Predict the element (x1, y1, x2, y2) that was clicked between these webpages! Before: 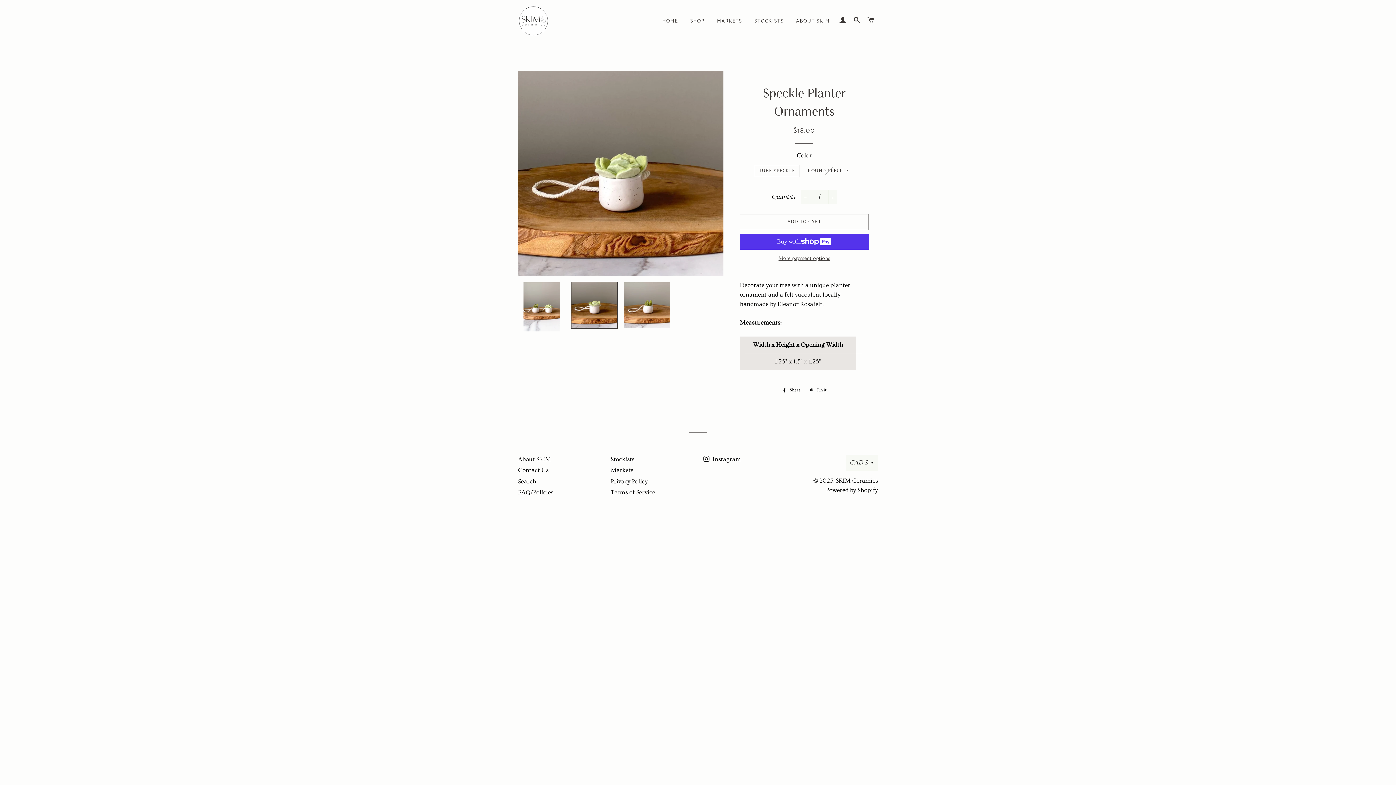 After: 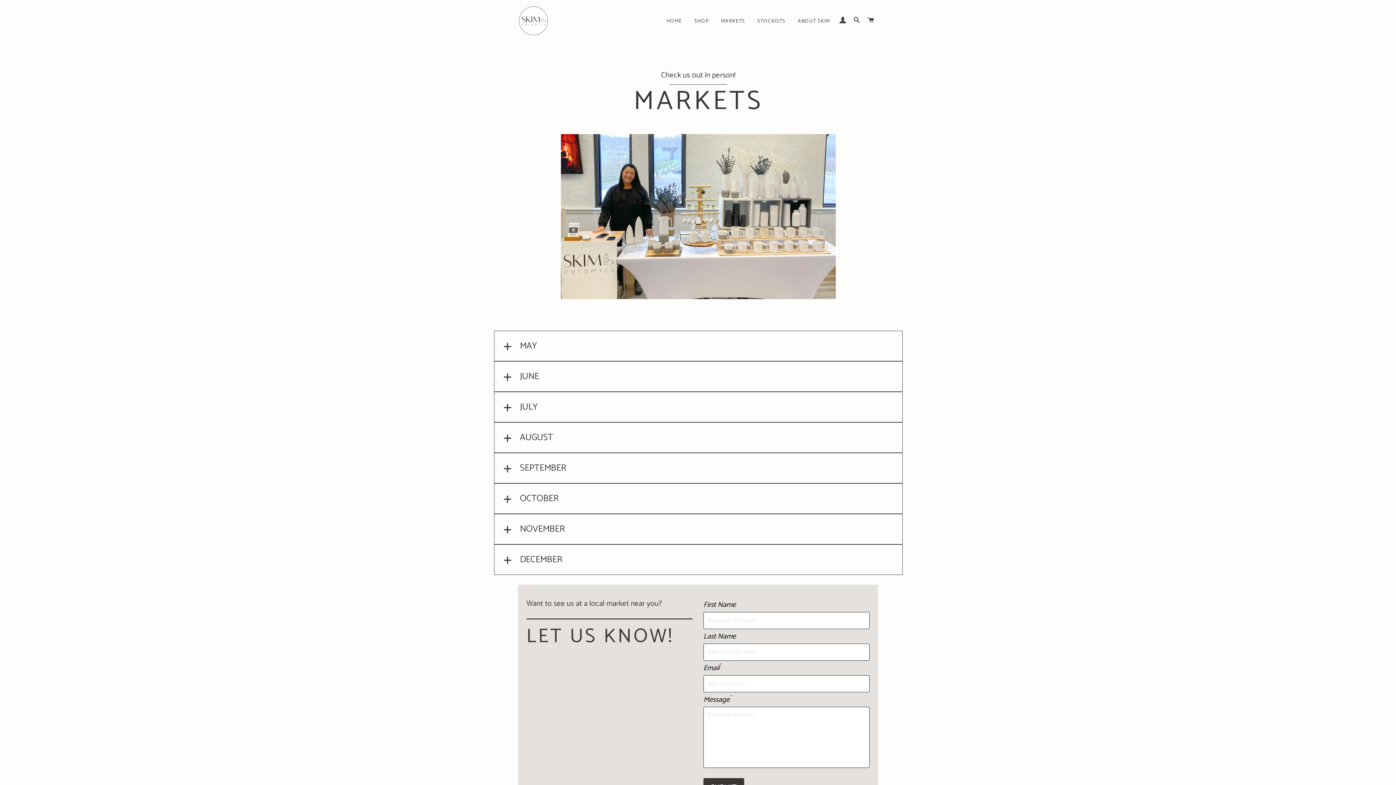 Action: bbox: (610, 467, 633, 473) label: Markets